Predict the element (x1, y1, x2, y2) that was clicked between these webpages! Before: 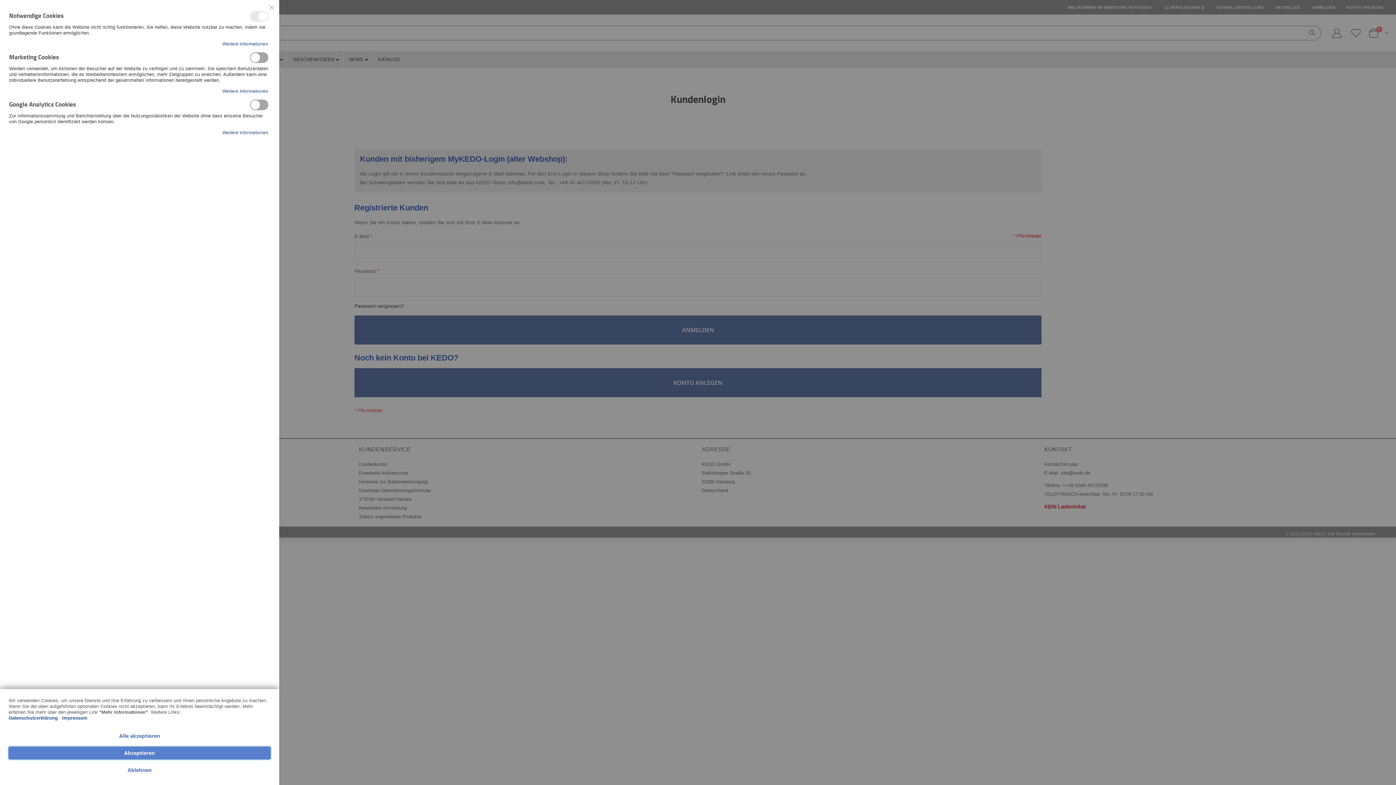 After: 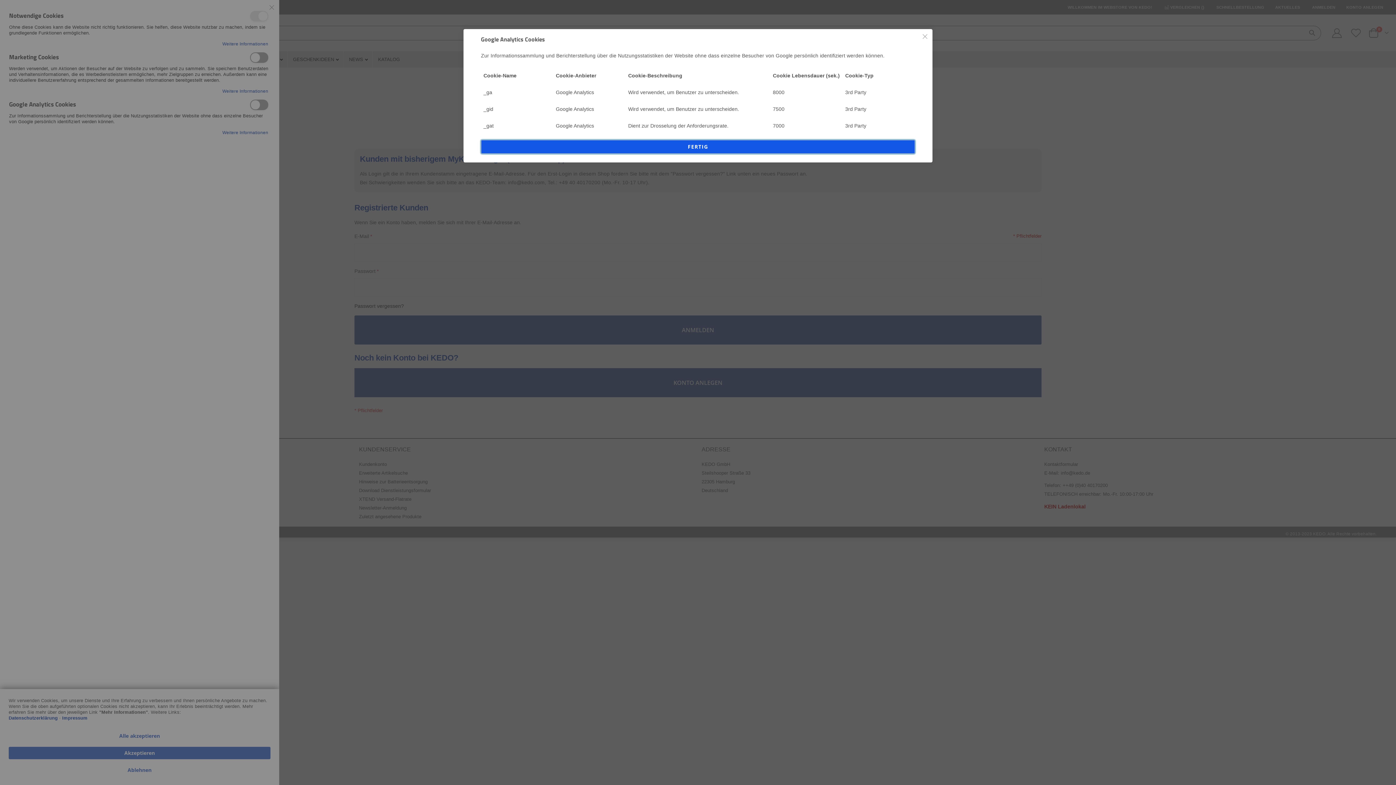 Action: bbox: (222, 128, 268, 137) label: Weitere Informationen